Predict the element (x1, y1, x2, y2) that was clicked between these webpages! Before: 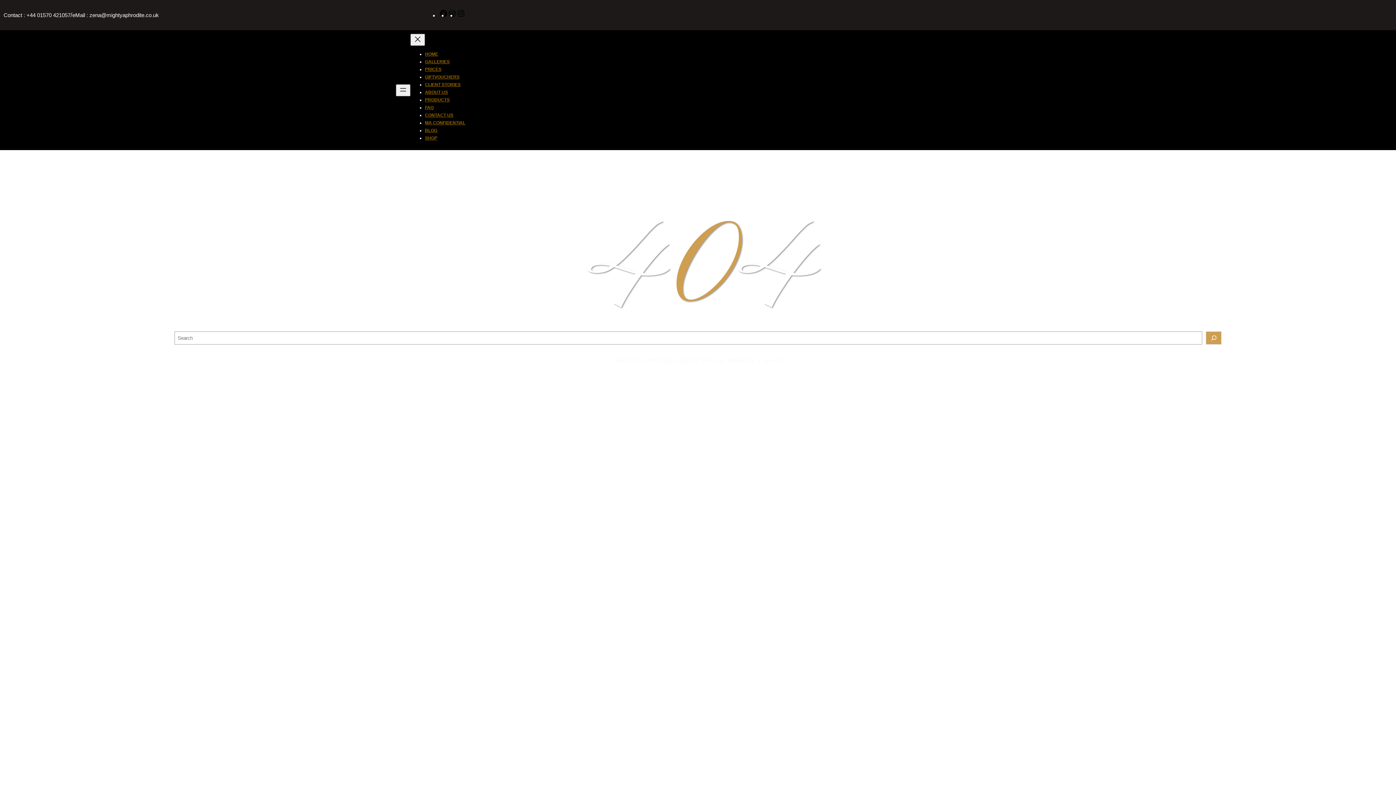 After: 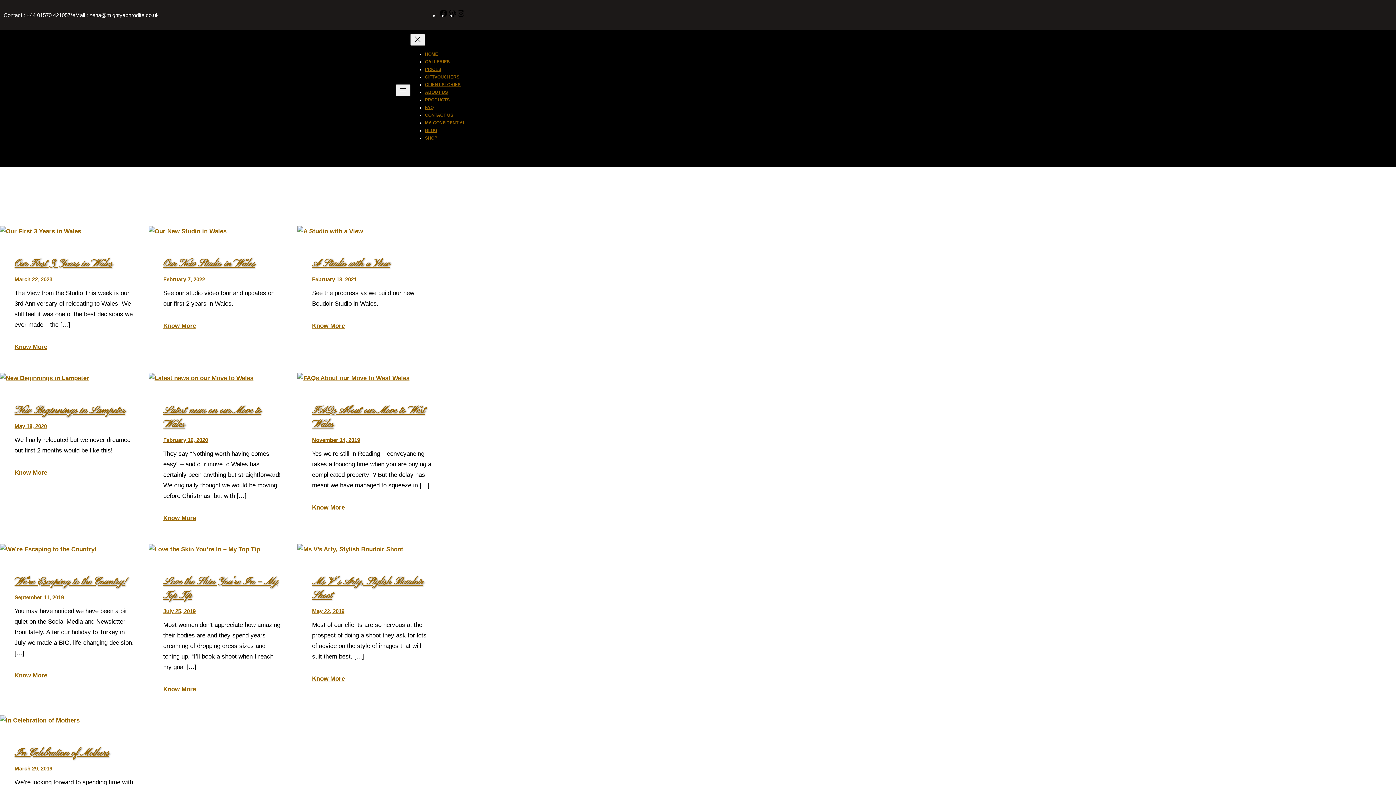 Action: bbox: (425, 128, 437, 133) label: BLOG